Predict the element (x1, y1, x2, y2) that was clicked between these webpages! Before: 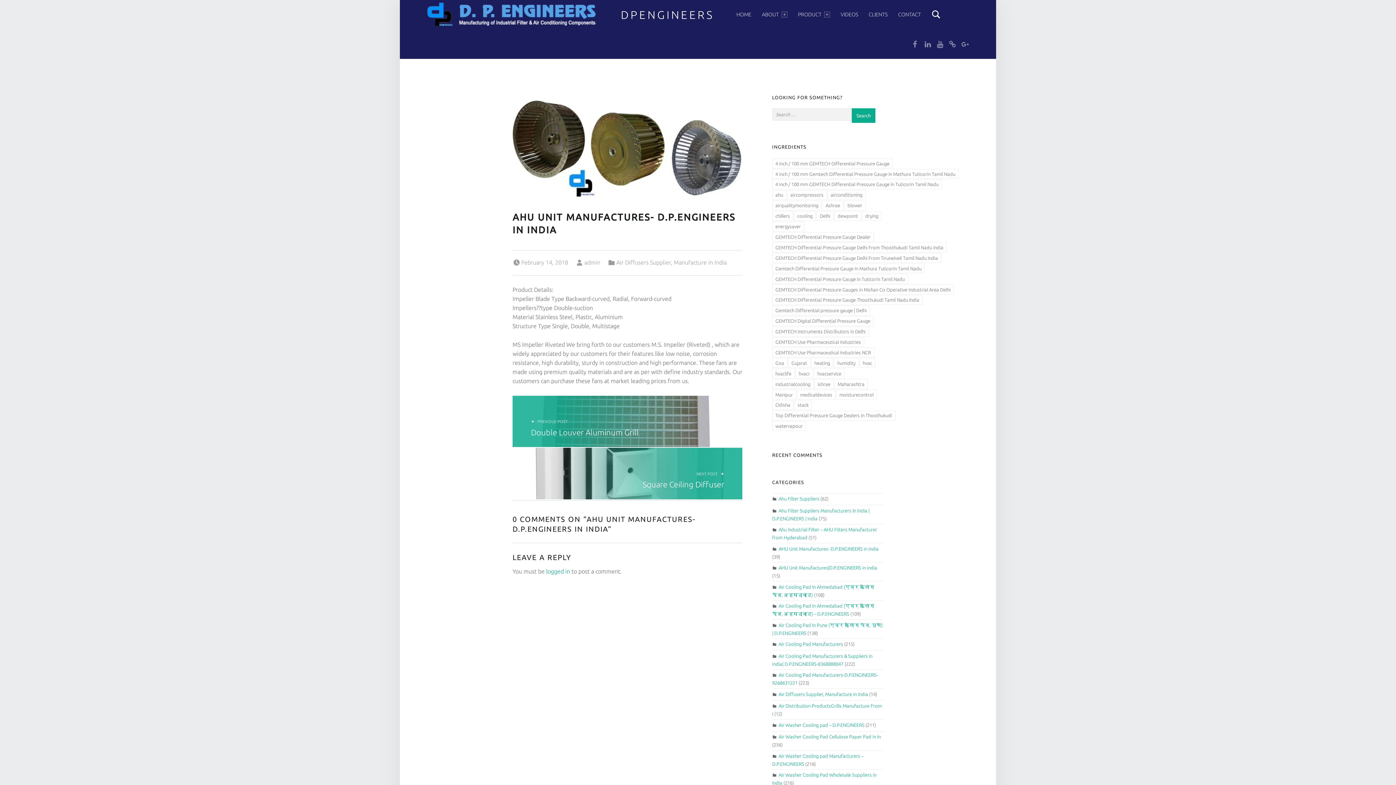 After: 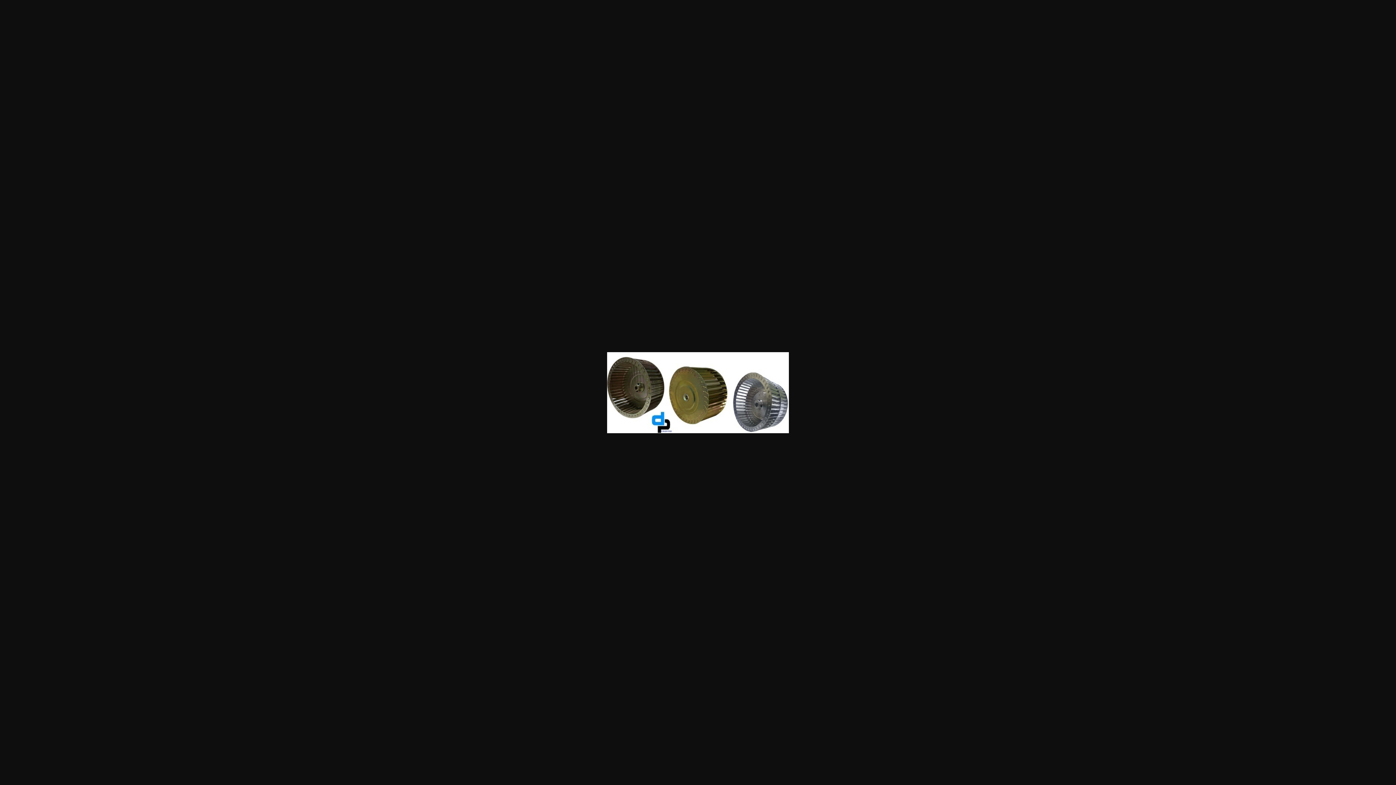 Action: bbox: (512, 142, 742, 148)